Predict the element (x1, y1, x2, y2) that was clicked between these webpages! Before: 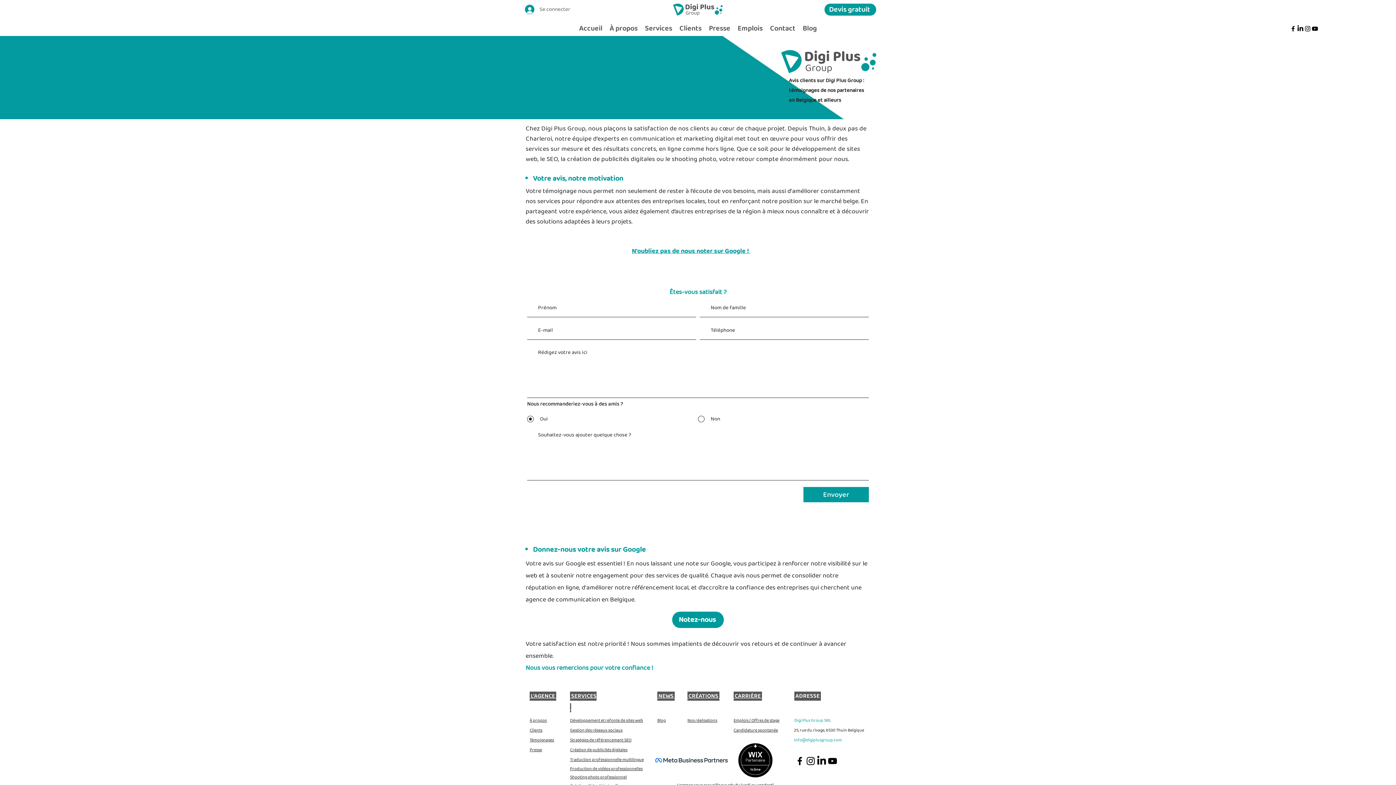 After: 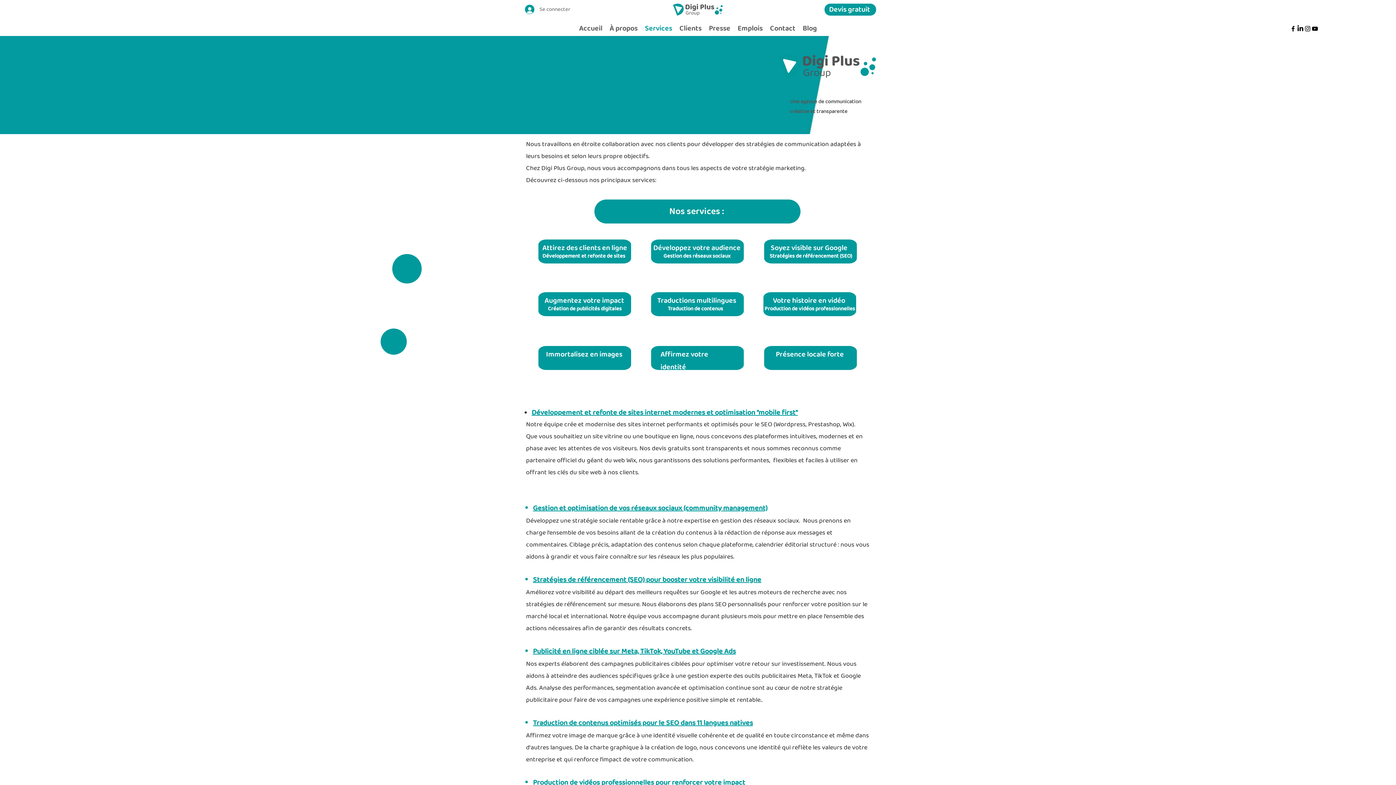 Action: label: Services bbox: (641, 22, 676, 32)